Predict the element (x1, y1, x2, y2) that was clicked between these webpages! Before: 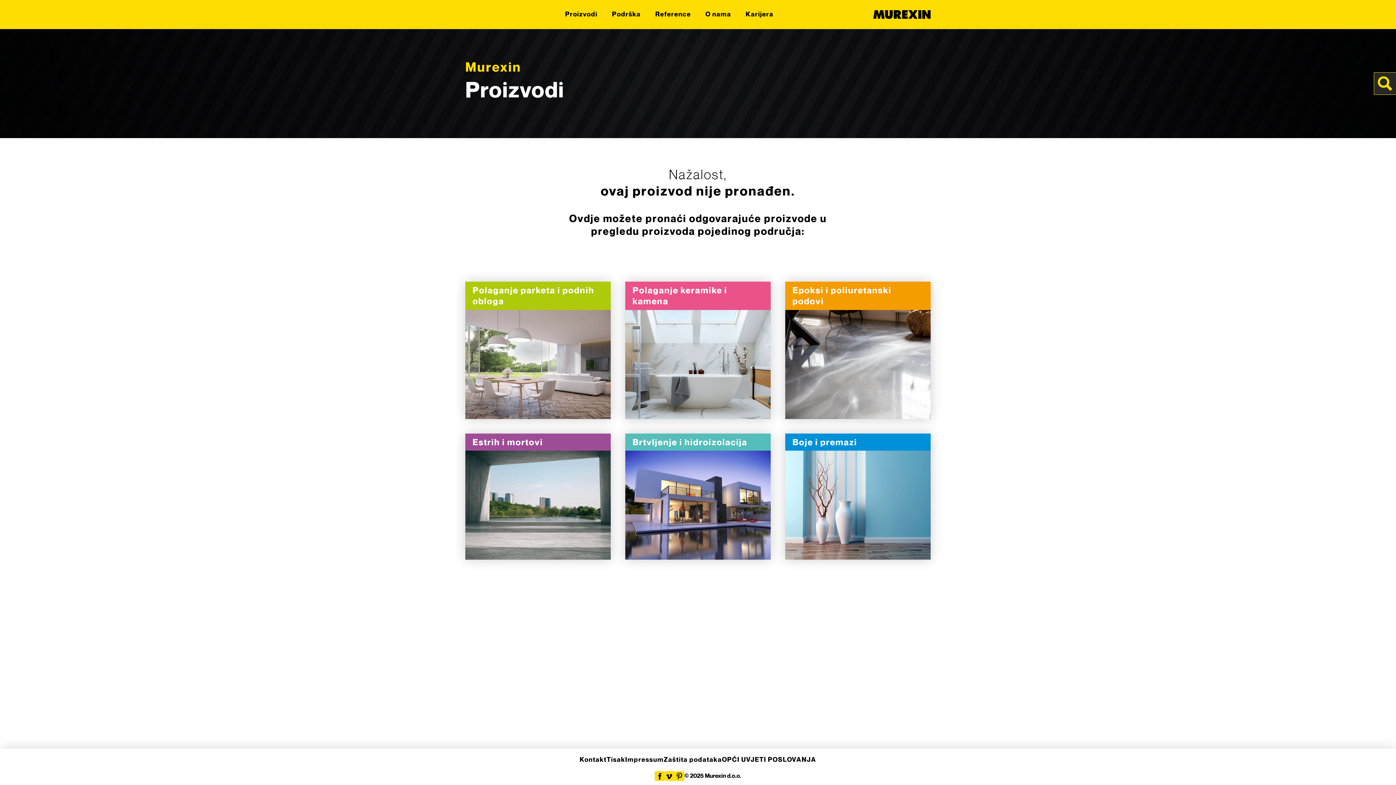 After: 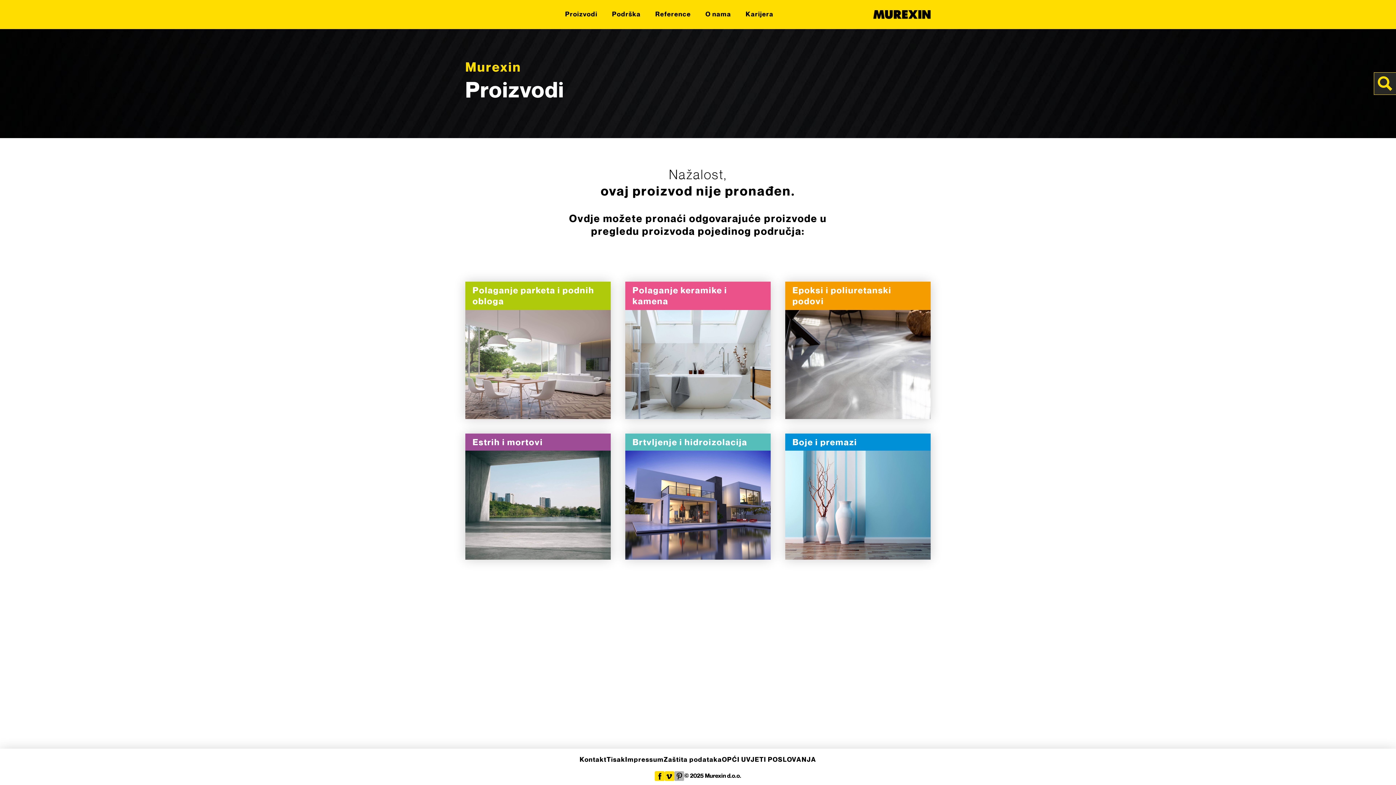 Action: bbox: (674, 771, 684, 781)